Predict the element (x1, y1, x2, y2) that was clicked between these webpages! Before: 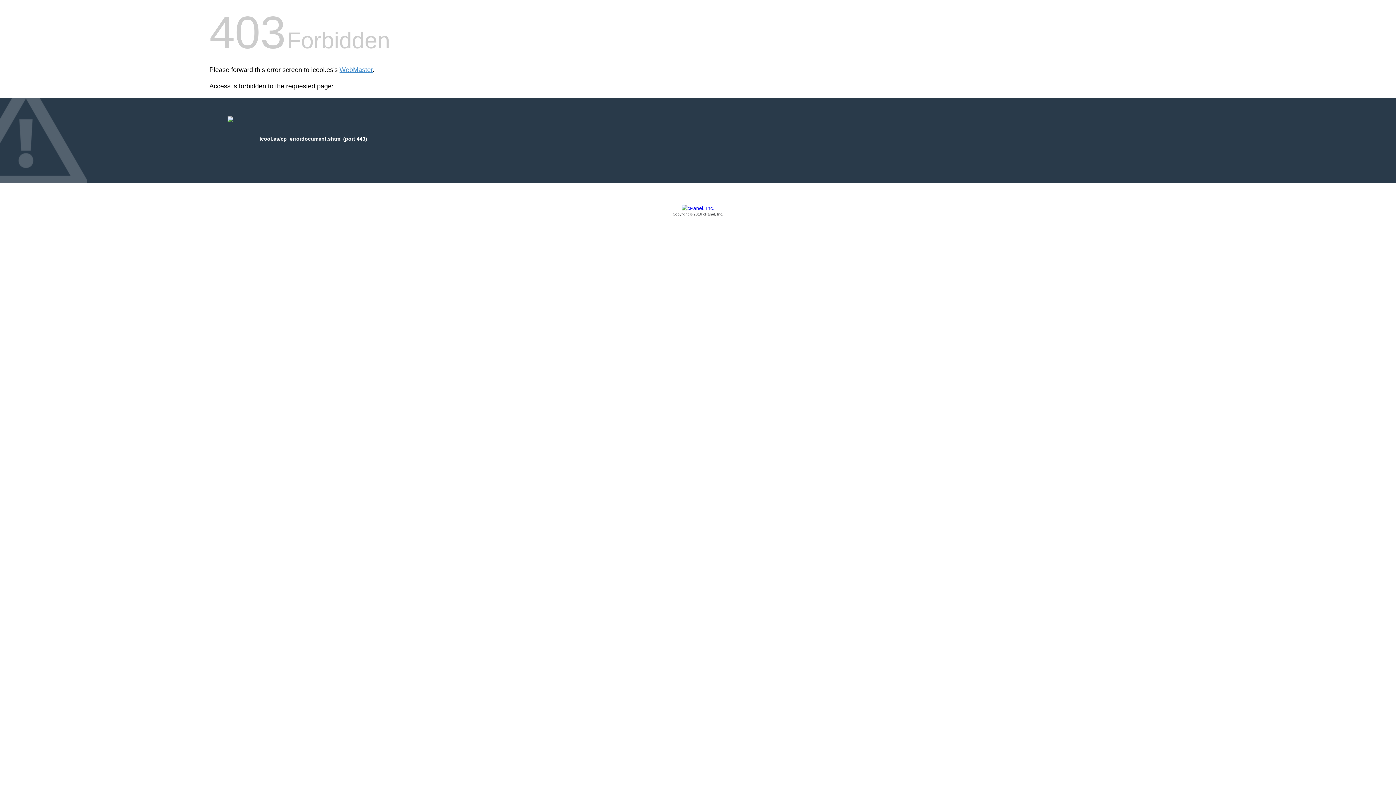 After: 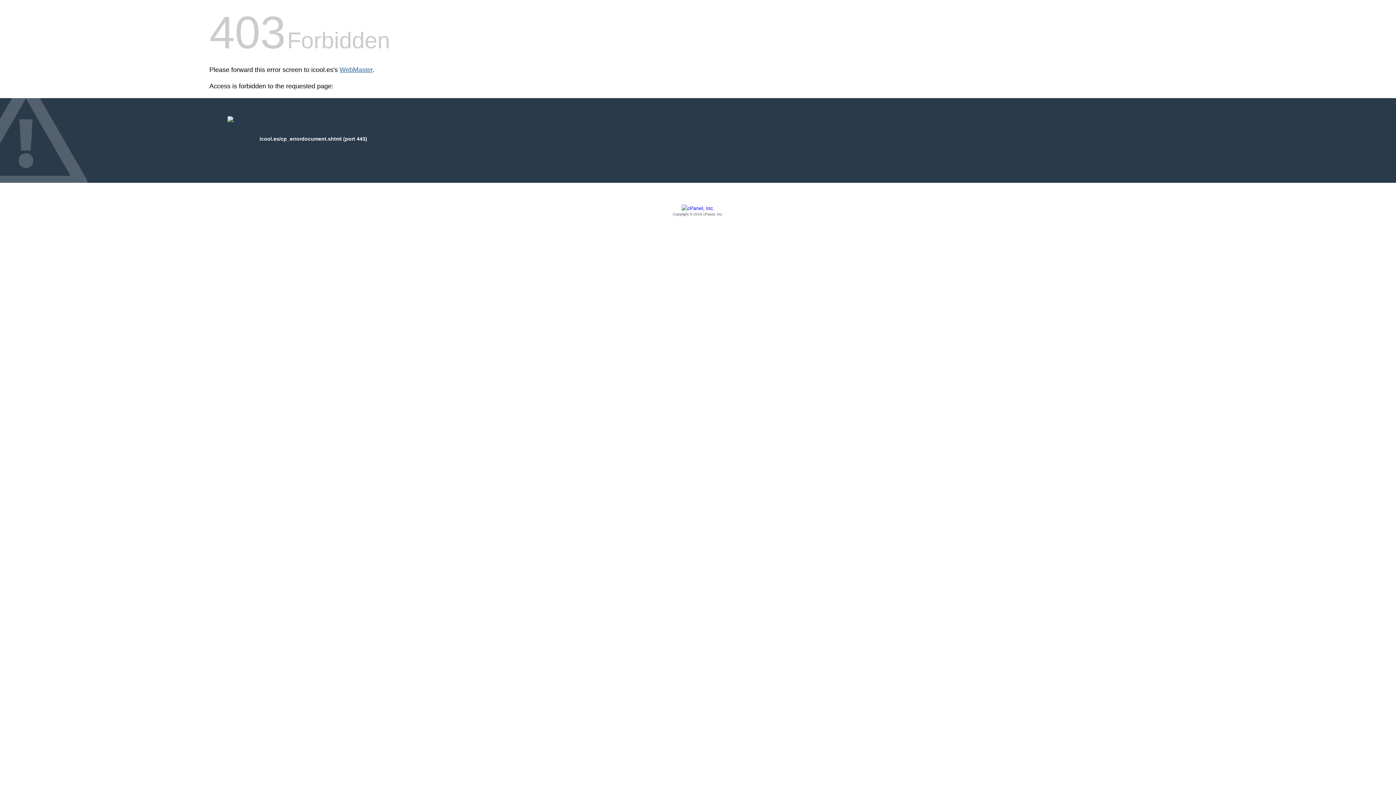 Action: bbox: (339, 66, 372, 73) label: WebMaster